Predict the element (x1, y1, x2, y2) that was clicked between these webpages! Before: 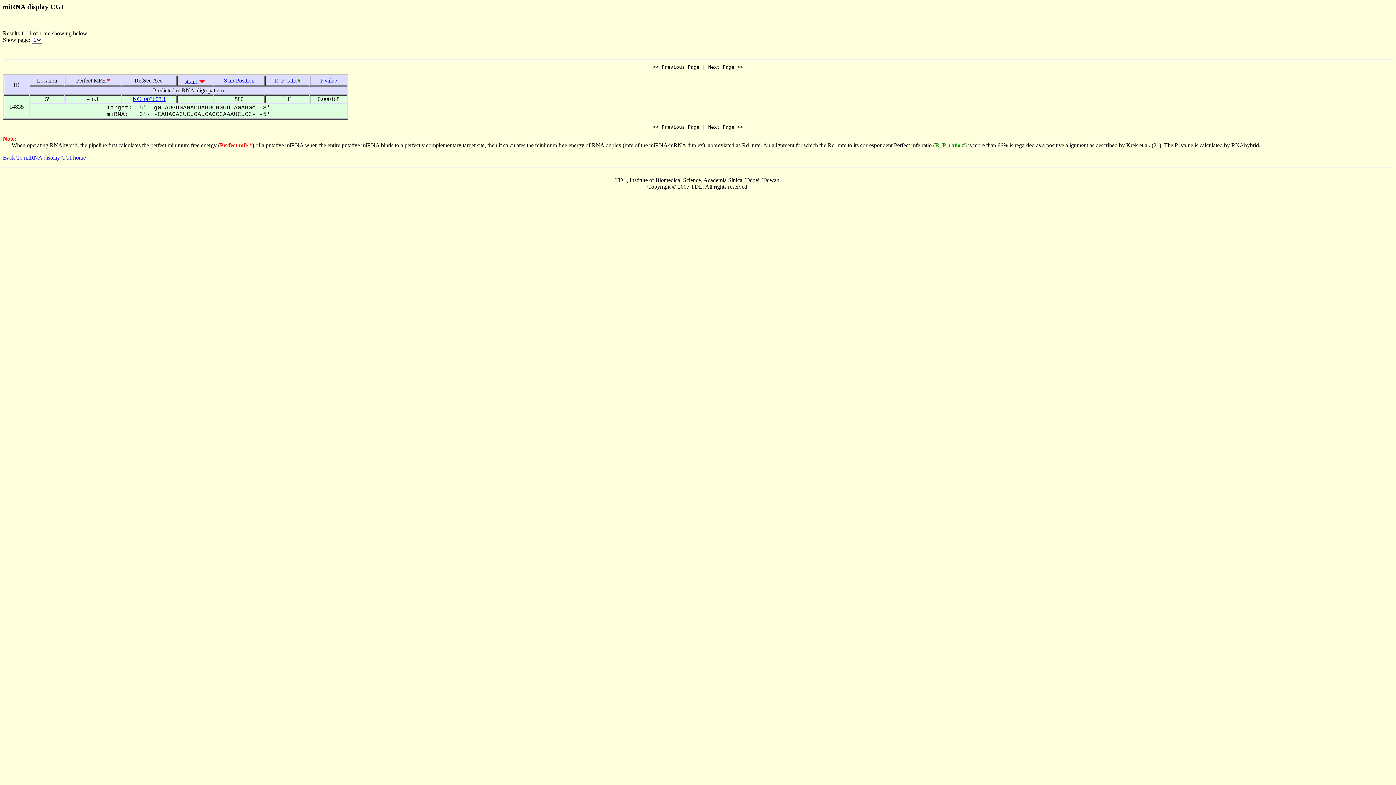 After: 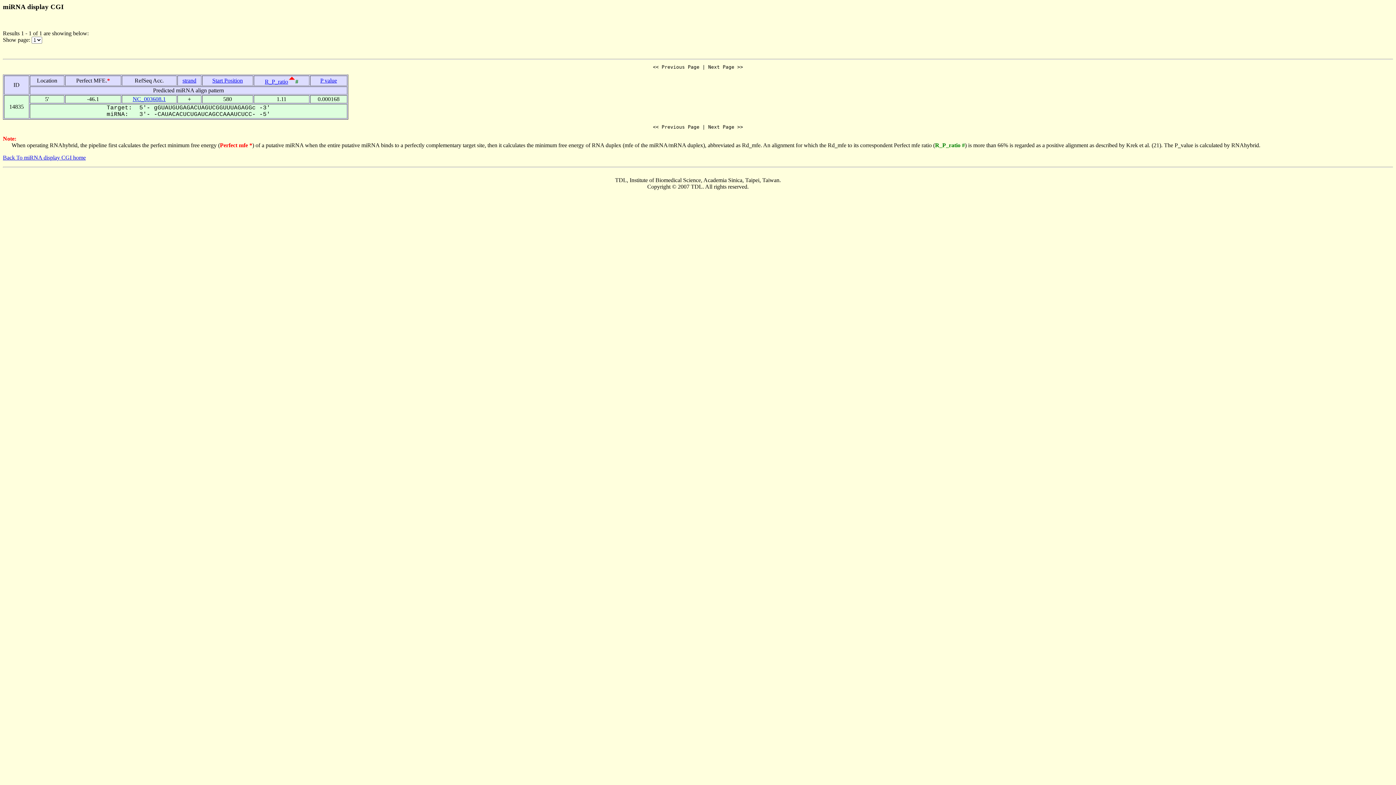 Action: label: R_P_ratio bbox: (274, 77, 297, 83)